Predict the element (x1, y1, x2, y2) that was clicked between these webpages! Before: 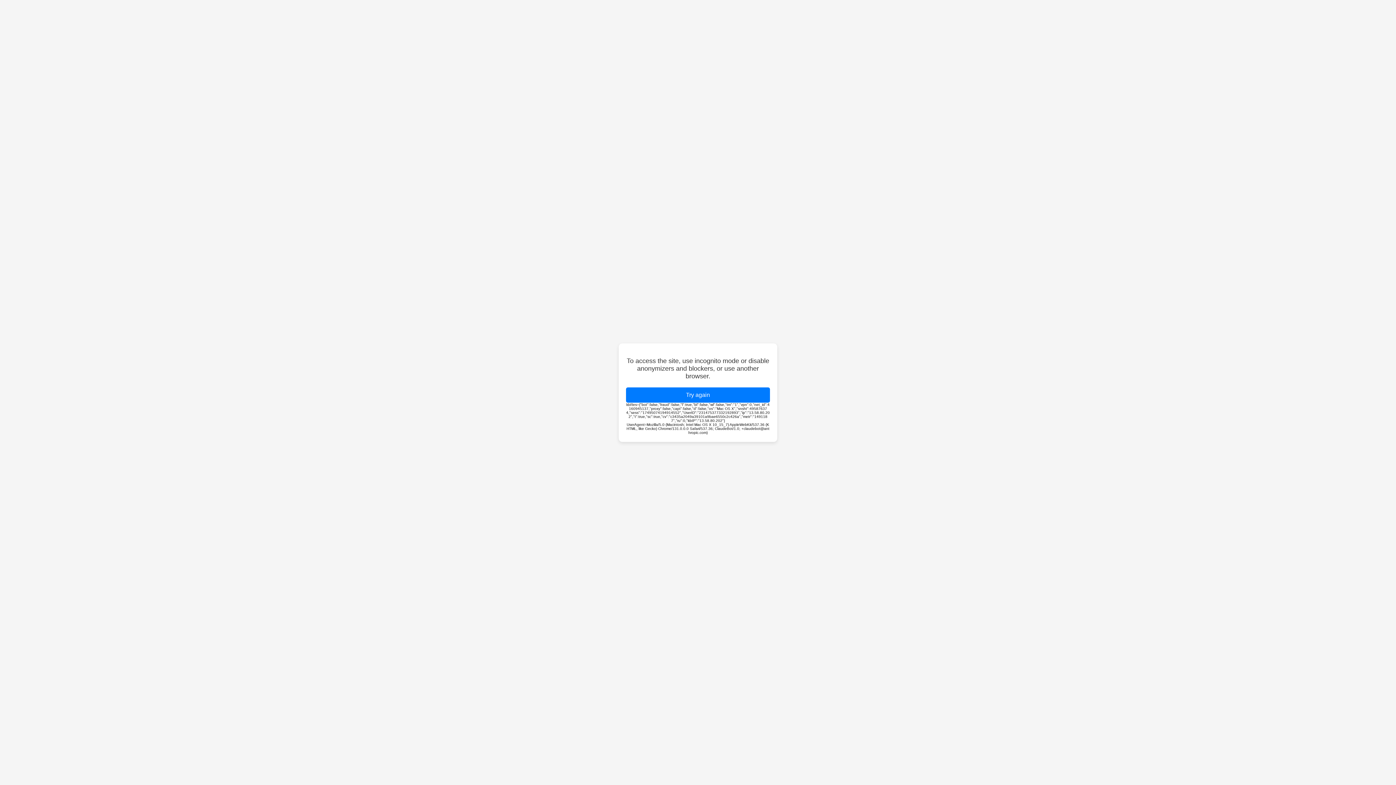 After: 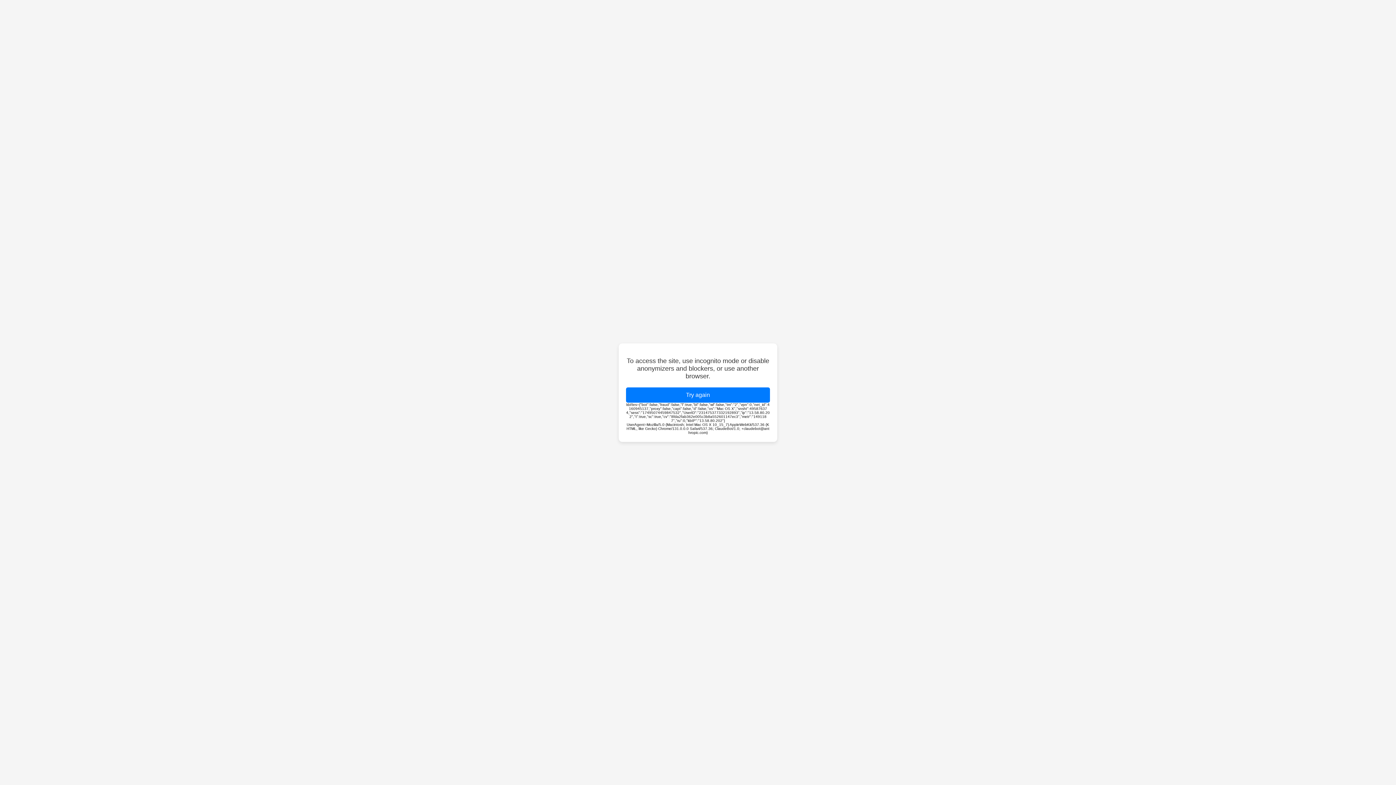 Action: bbox: (626, 387, 770, 402) label: Try again